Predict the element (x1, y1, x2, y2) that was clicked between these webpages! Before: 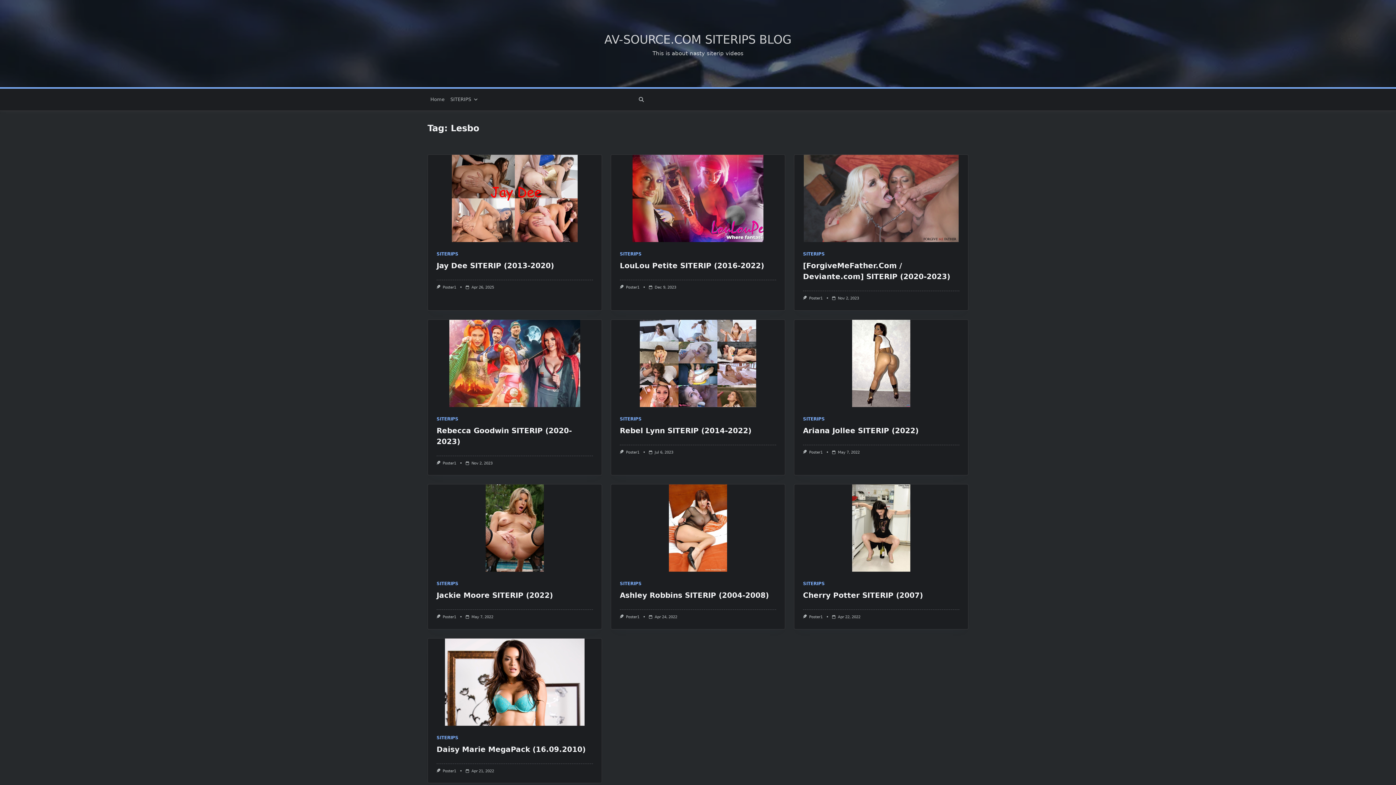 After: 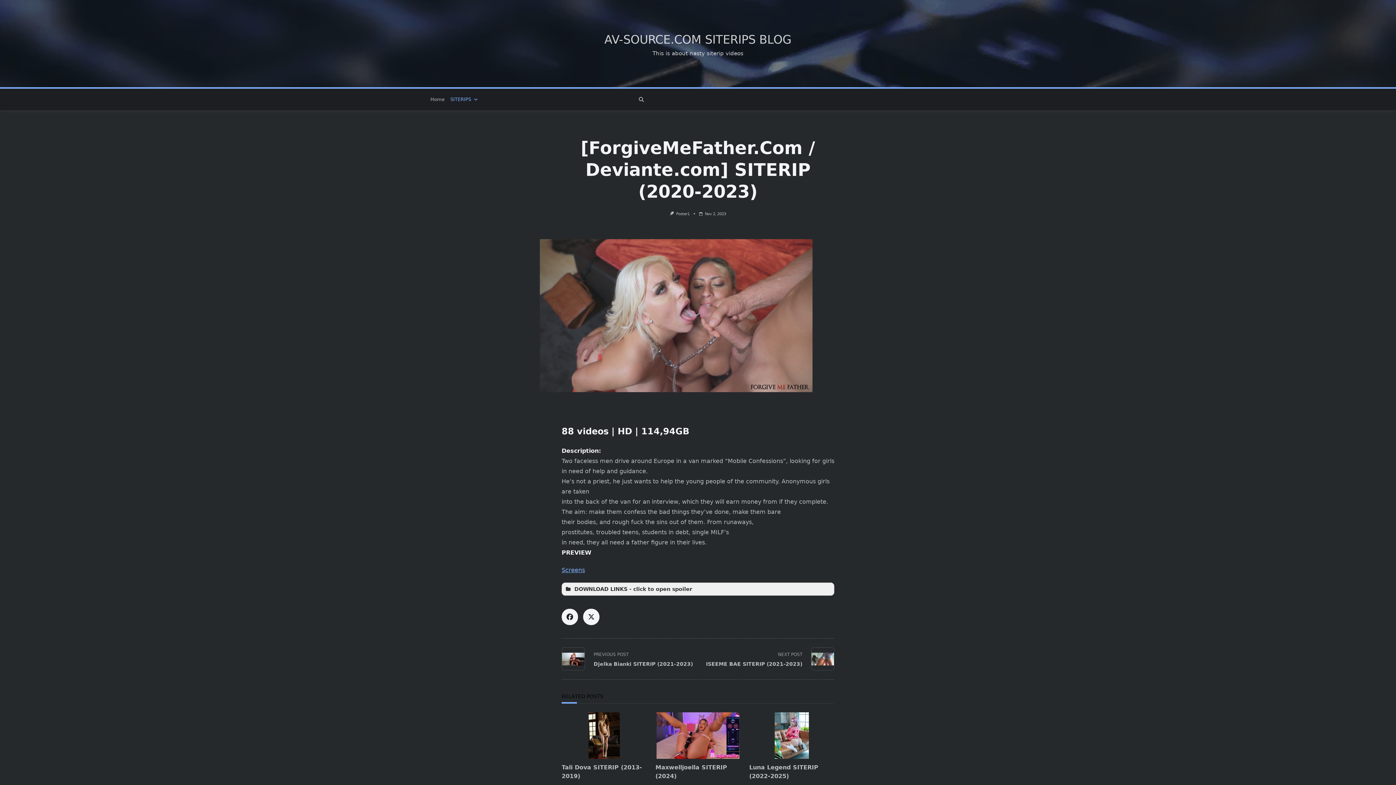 Action: bbox: (838, 296, 859, 300) label: Nov 2, 2023